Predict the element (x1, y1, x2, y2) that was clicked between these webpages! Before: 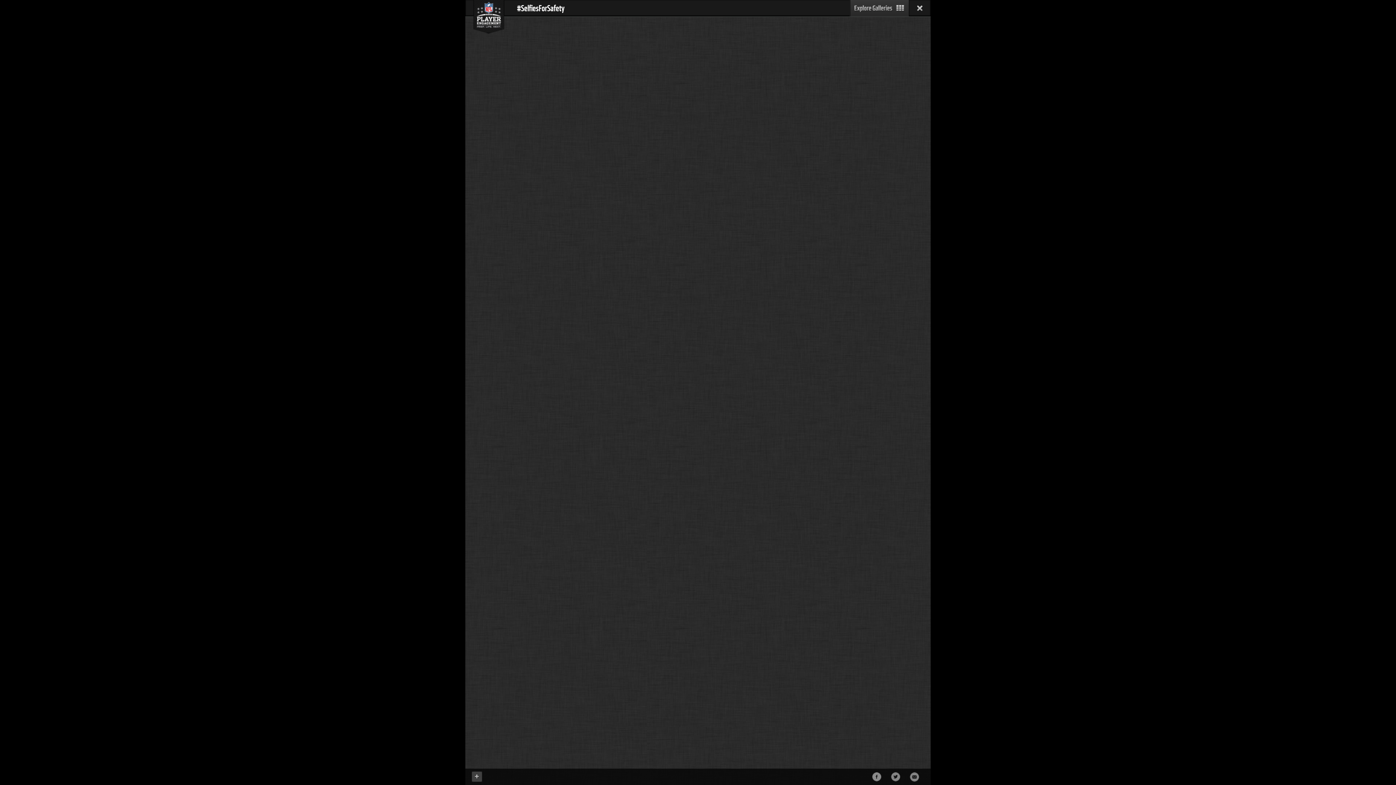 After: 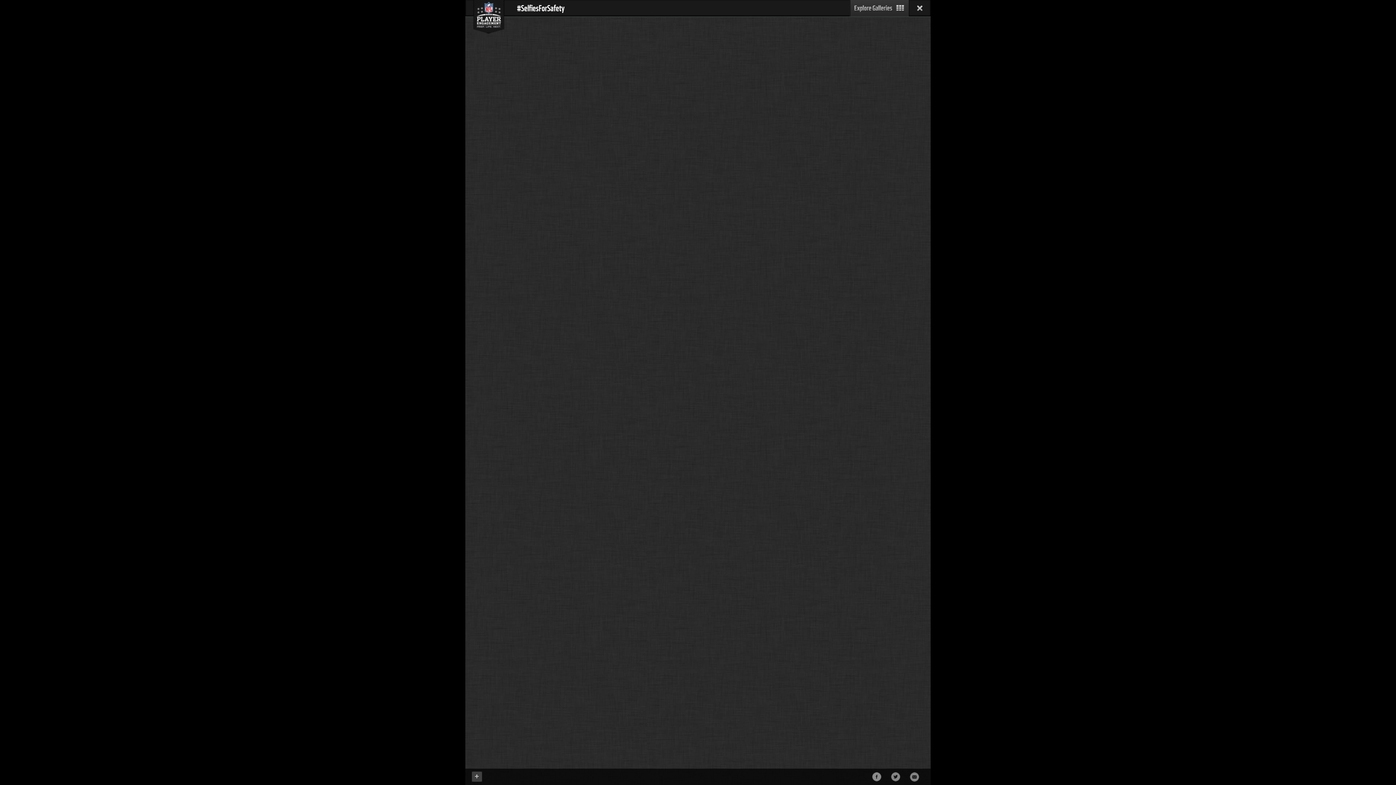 Action: bbox: (889, 770, 902, 784)